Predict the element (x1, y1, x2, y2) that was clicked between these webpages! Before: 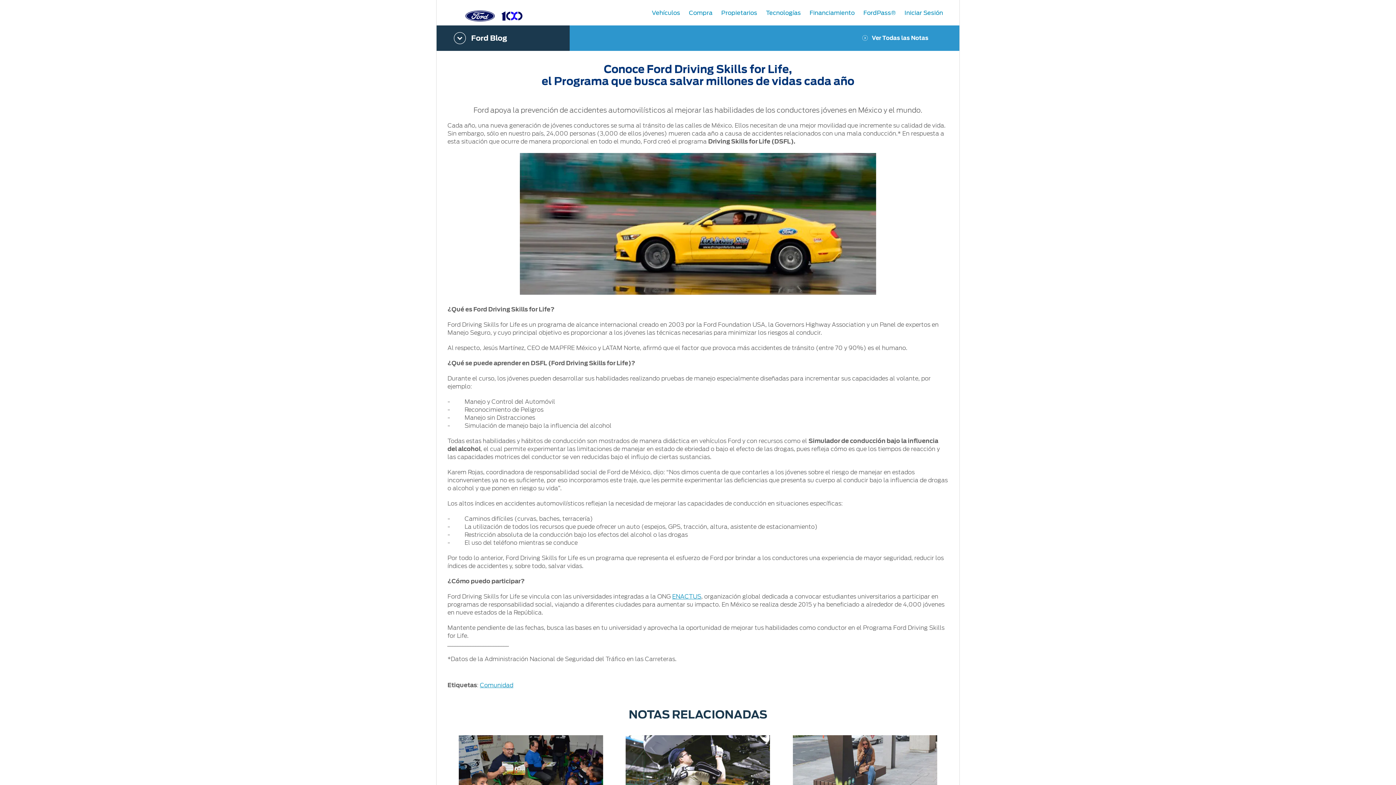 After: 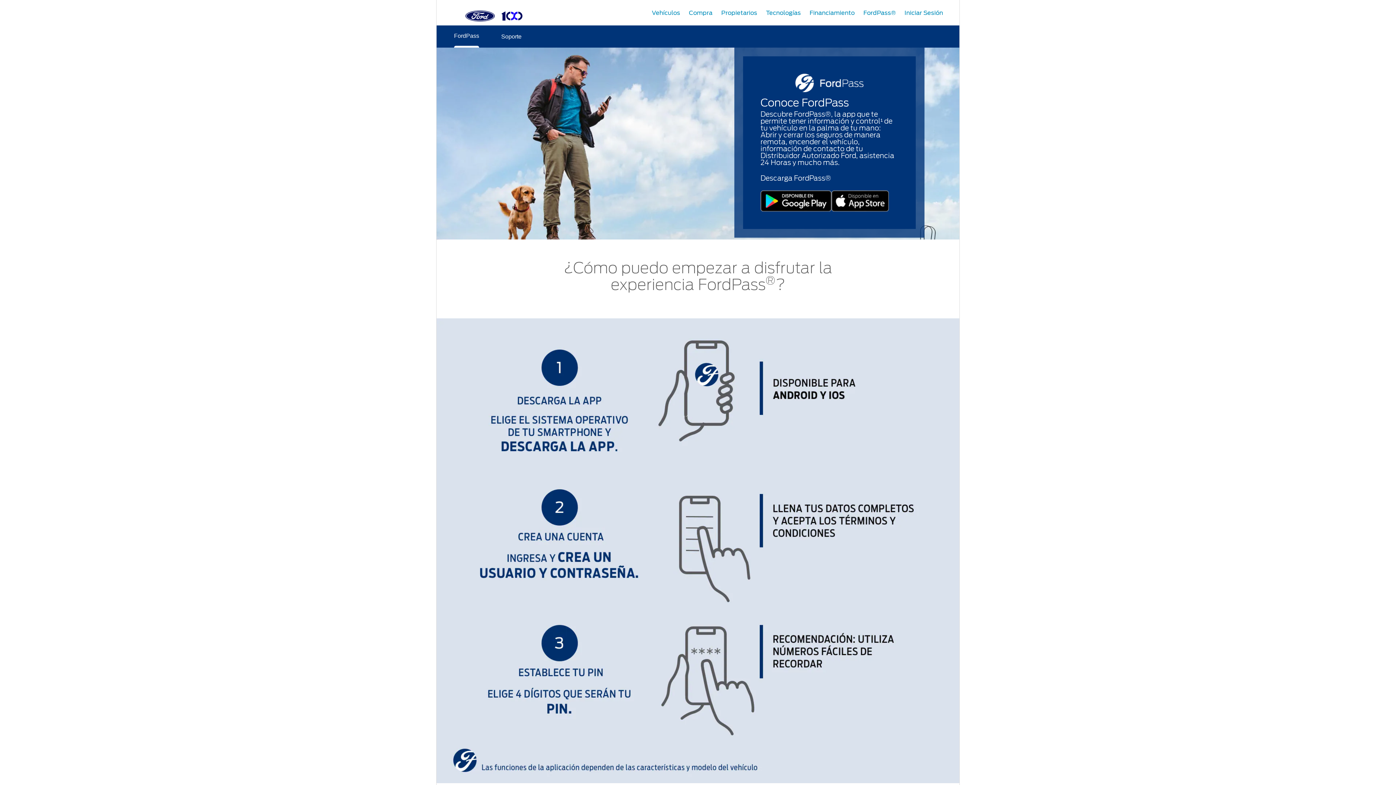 Action: bbox: (860, 8, 899, 15) label: FordPass®